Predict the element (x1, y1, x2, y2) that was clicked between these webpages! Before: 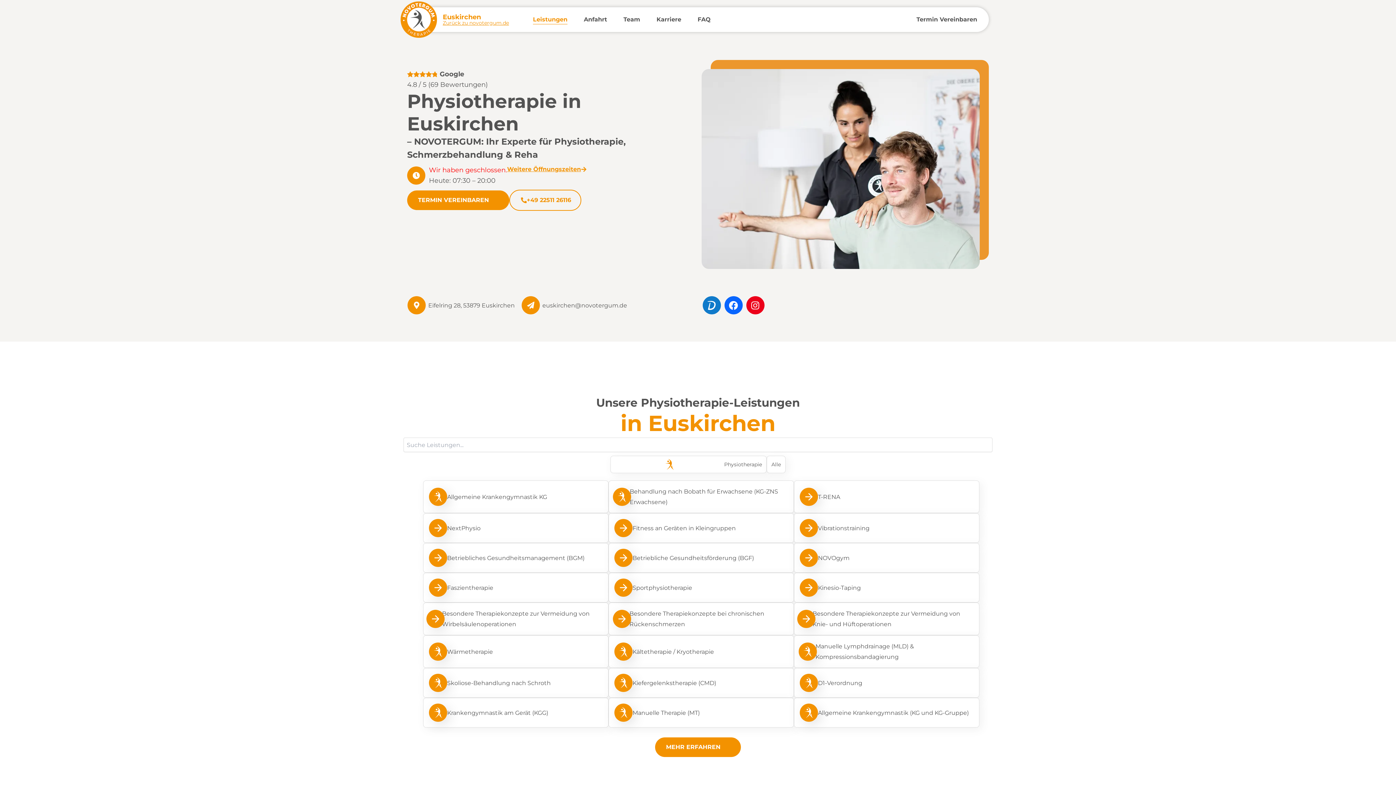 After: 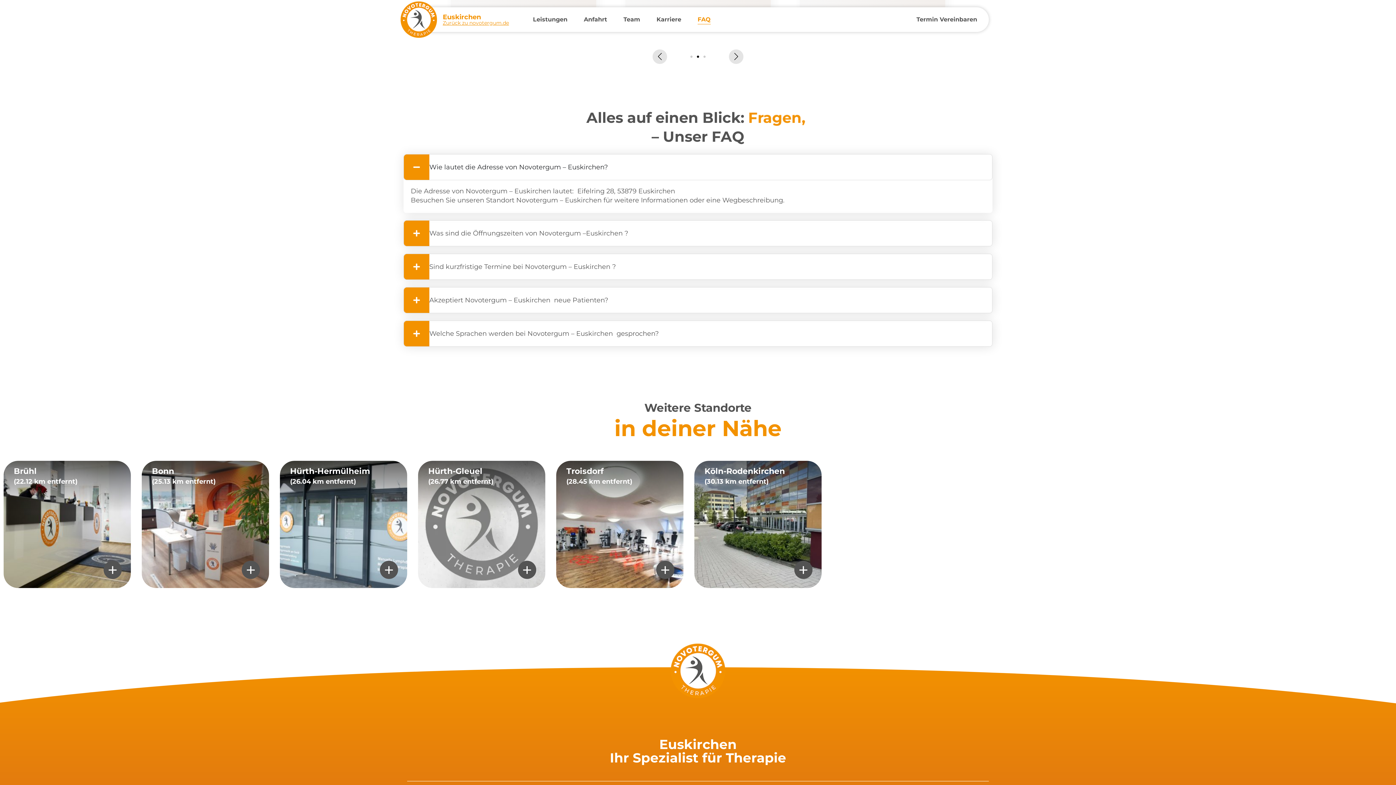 Action: bbox: (697, 14, 710, 24) label: FAQ